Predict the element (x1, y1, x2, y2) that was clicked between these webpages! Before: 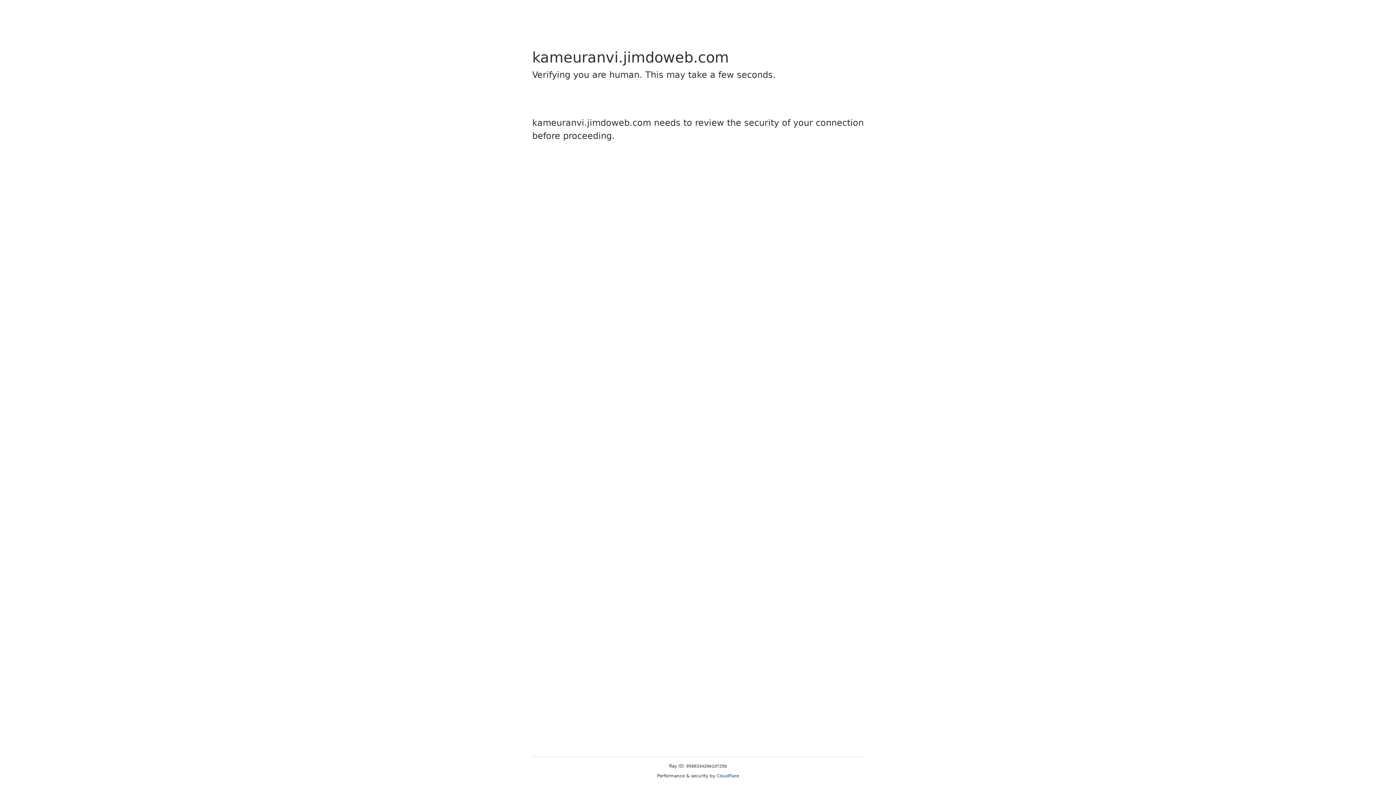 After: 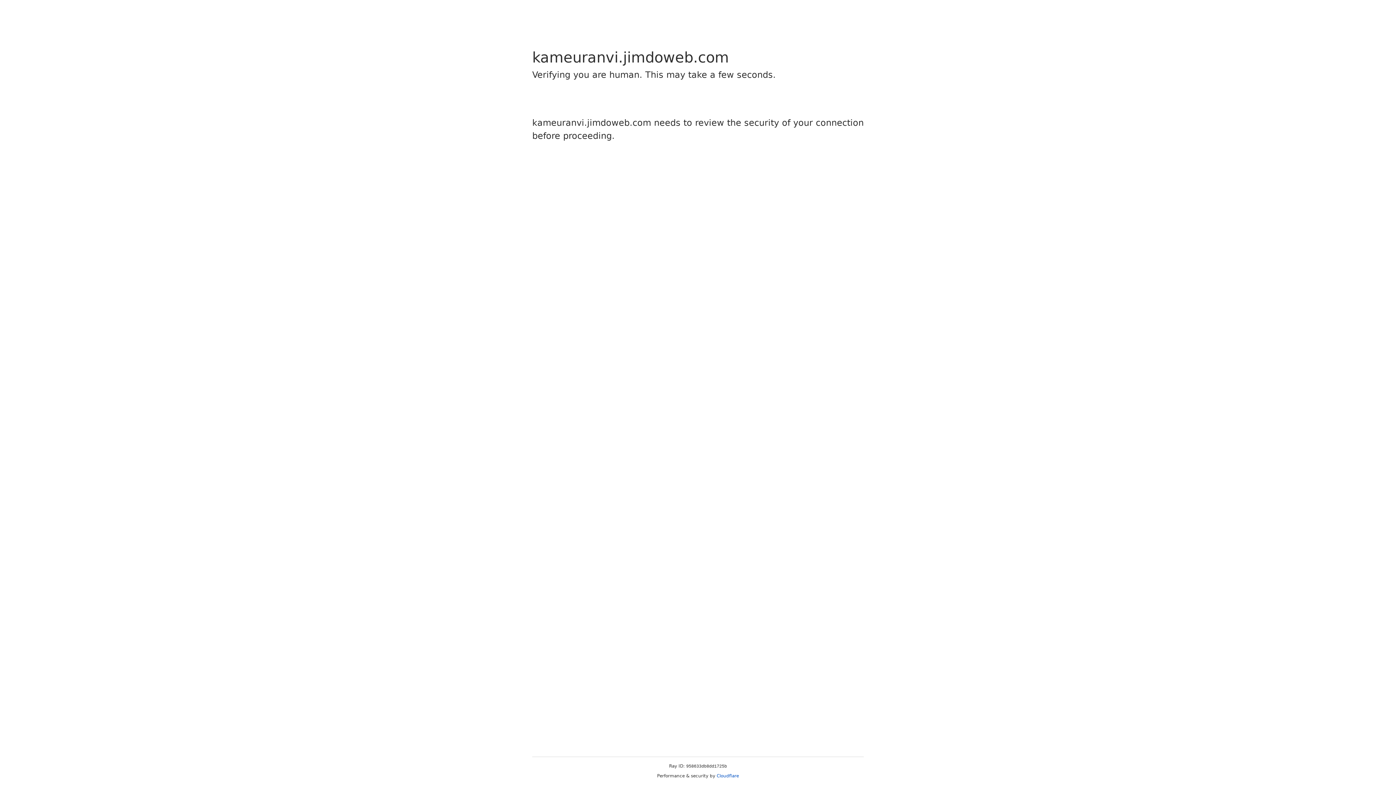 Action: bbox: (716, 773, 739, 778) label: Cloudflare